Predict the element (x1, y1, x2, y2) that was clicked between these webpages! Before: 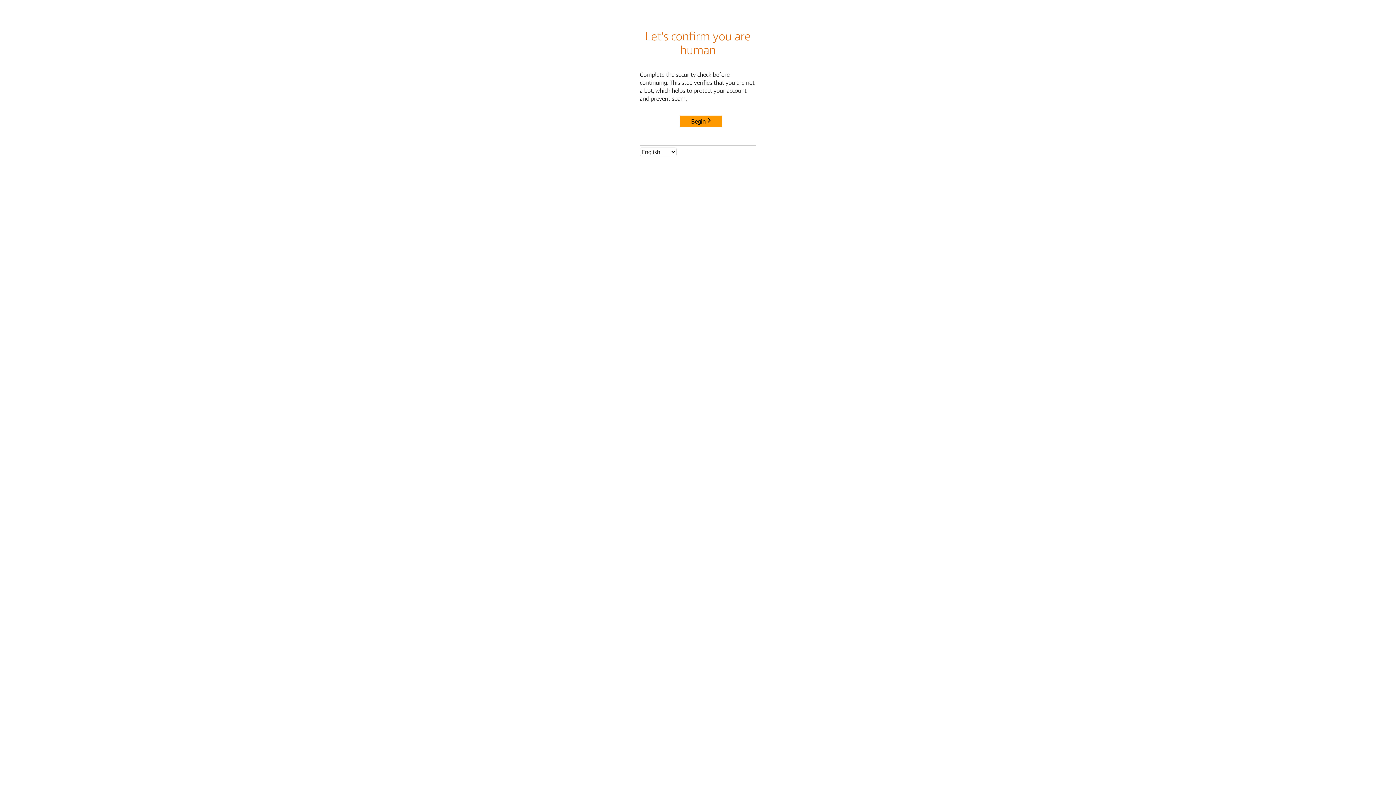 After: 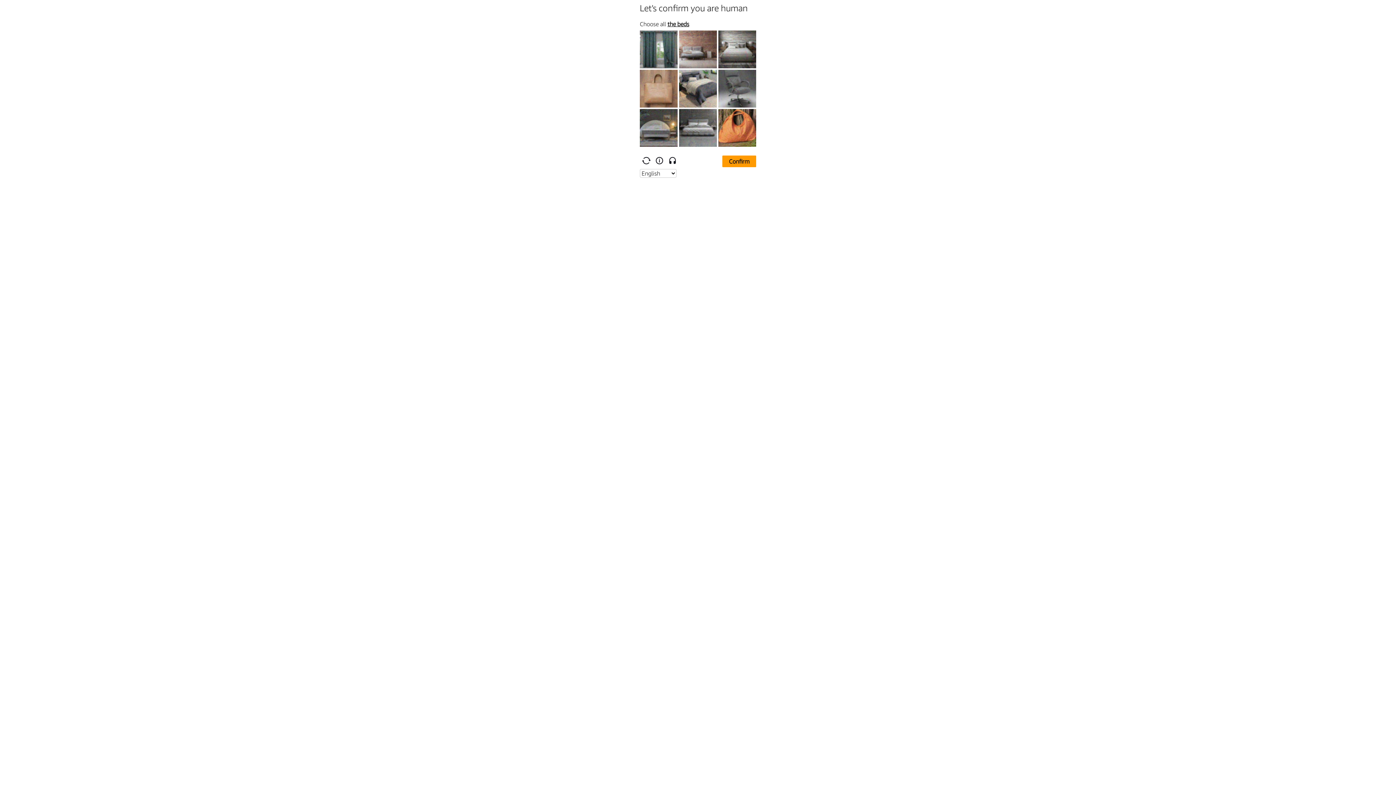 Action: label: Begin bbox: (680, 115, 722, 127)